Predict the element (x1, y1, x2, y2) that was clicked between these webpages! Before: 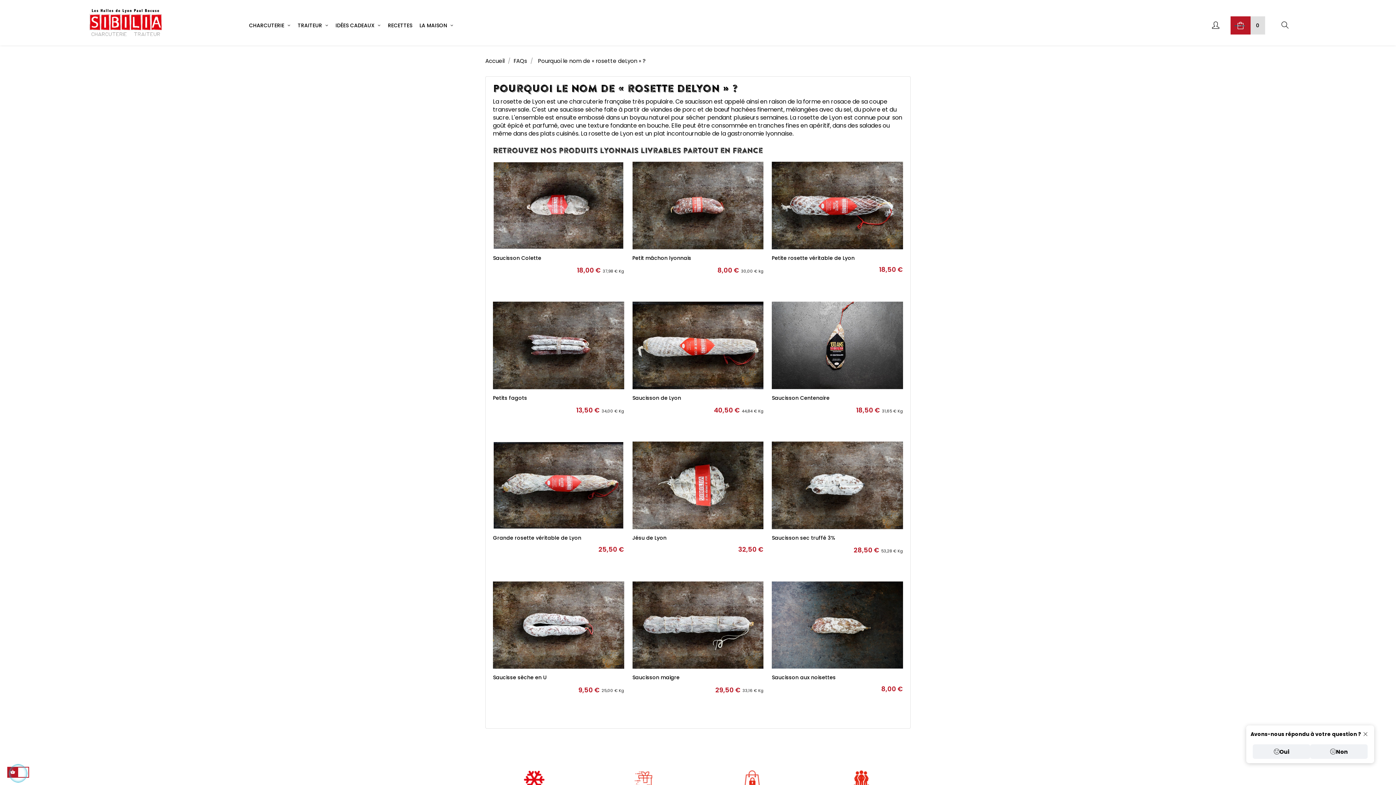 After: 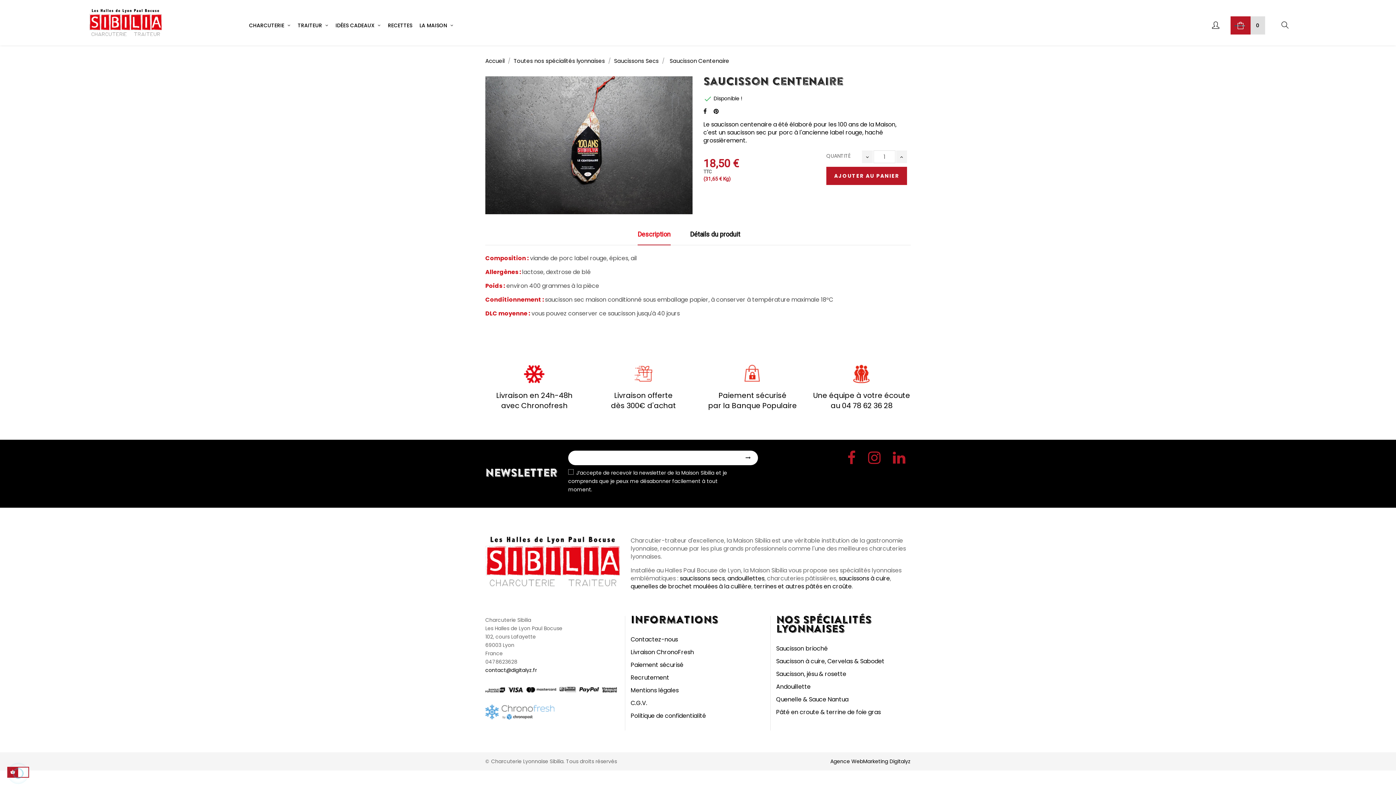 Action: label: Saucisson Centenaire bbox: (772, 394, 829, 401)